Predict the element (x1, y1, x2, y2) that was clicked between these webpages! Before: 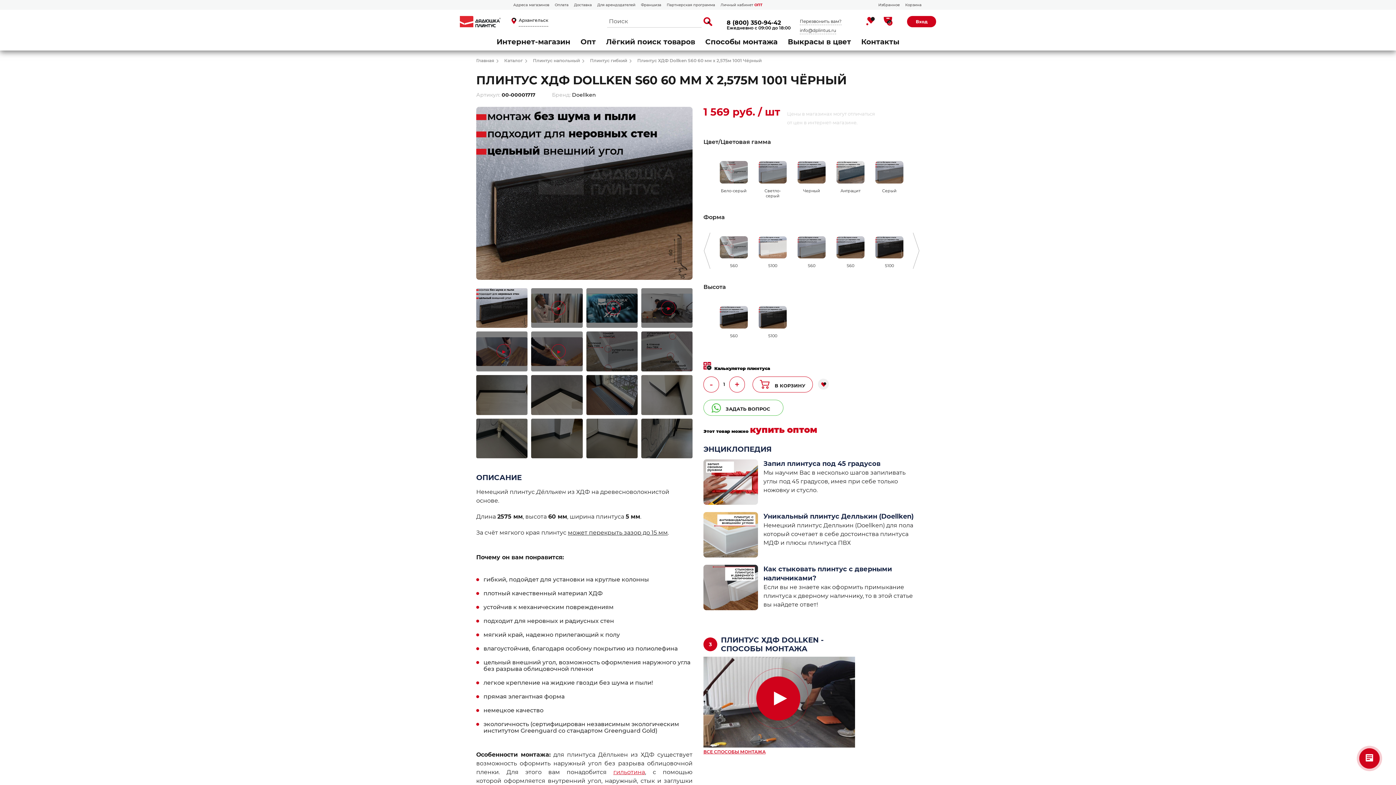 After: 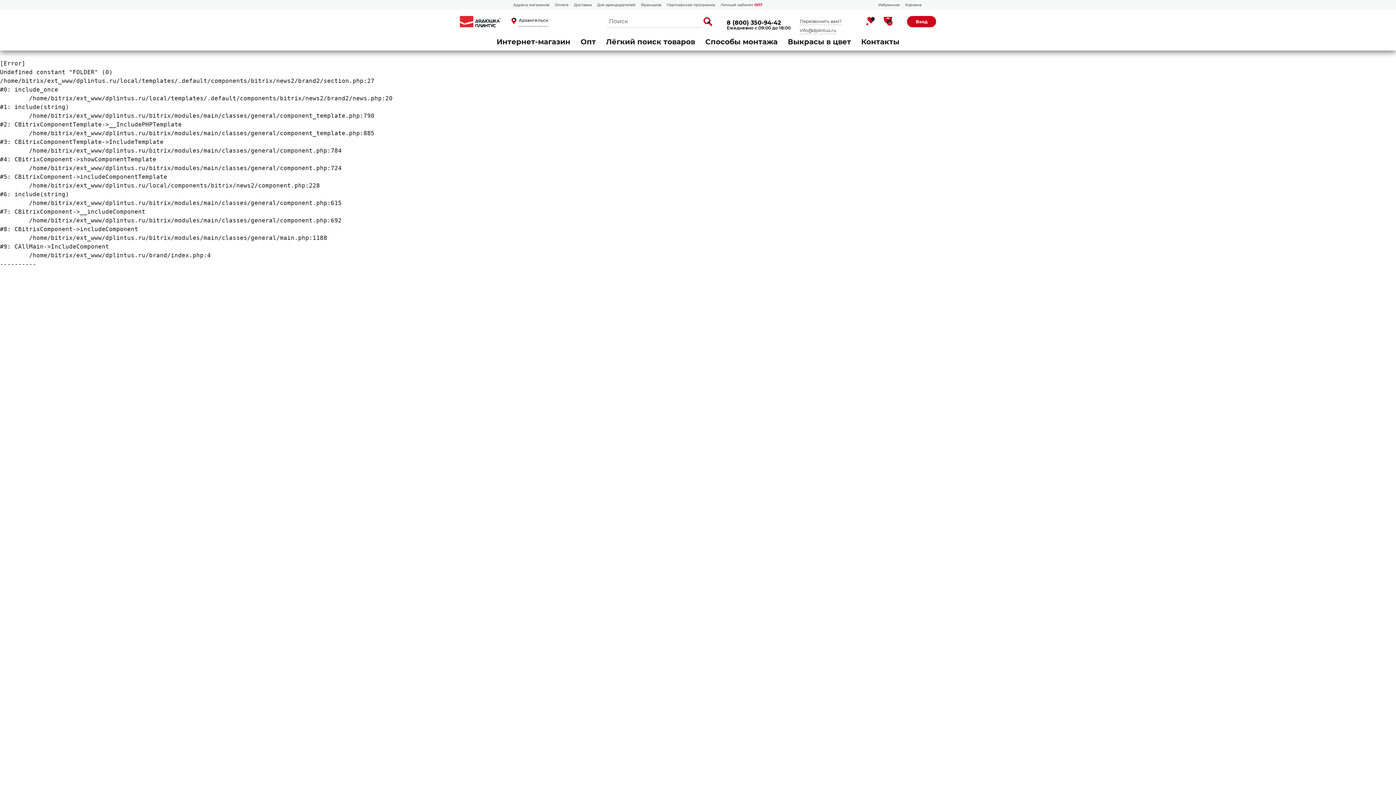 Action: label: Doellken bbox: (572, 91, 596, 98)